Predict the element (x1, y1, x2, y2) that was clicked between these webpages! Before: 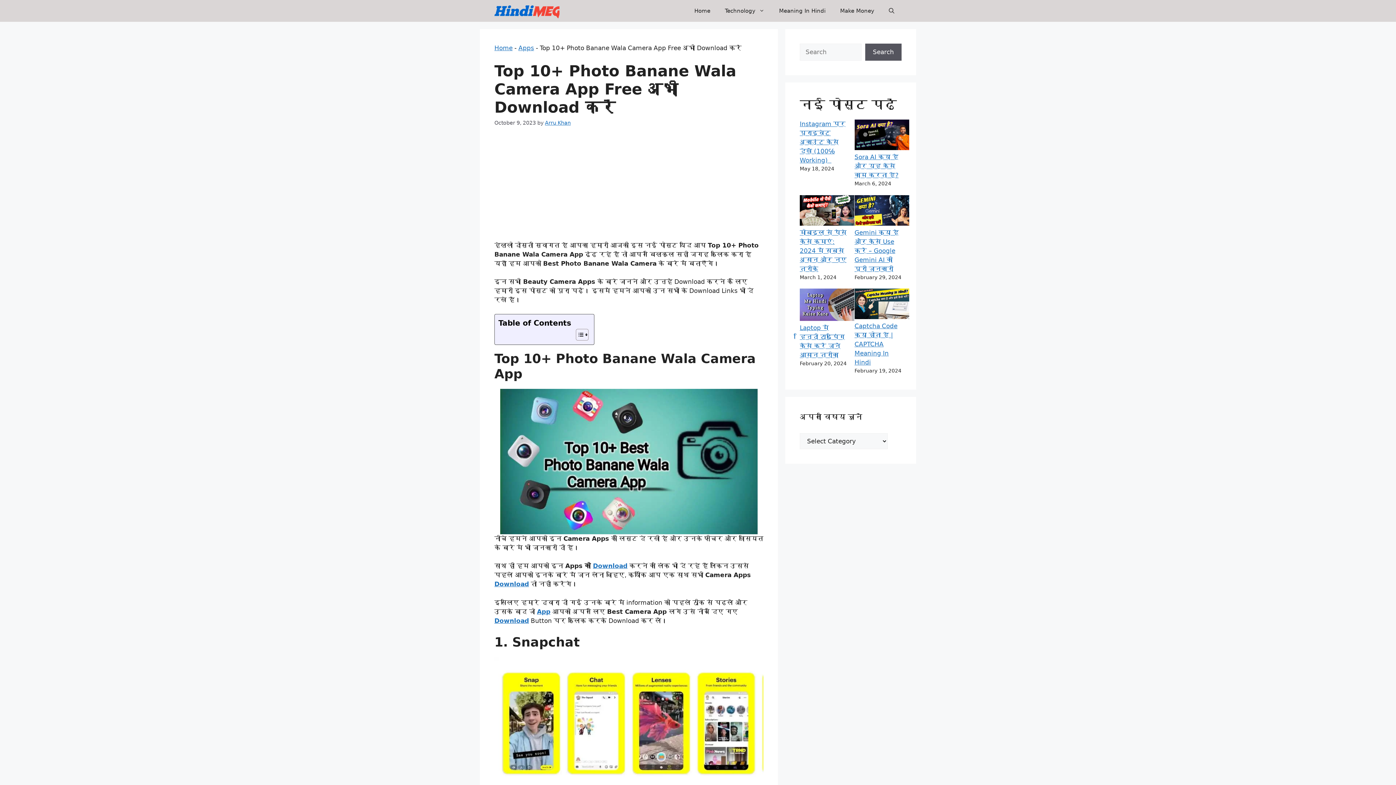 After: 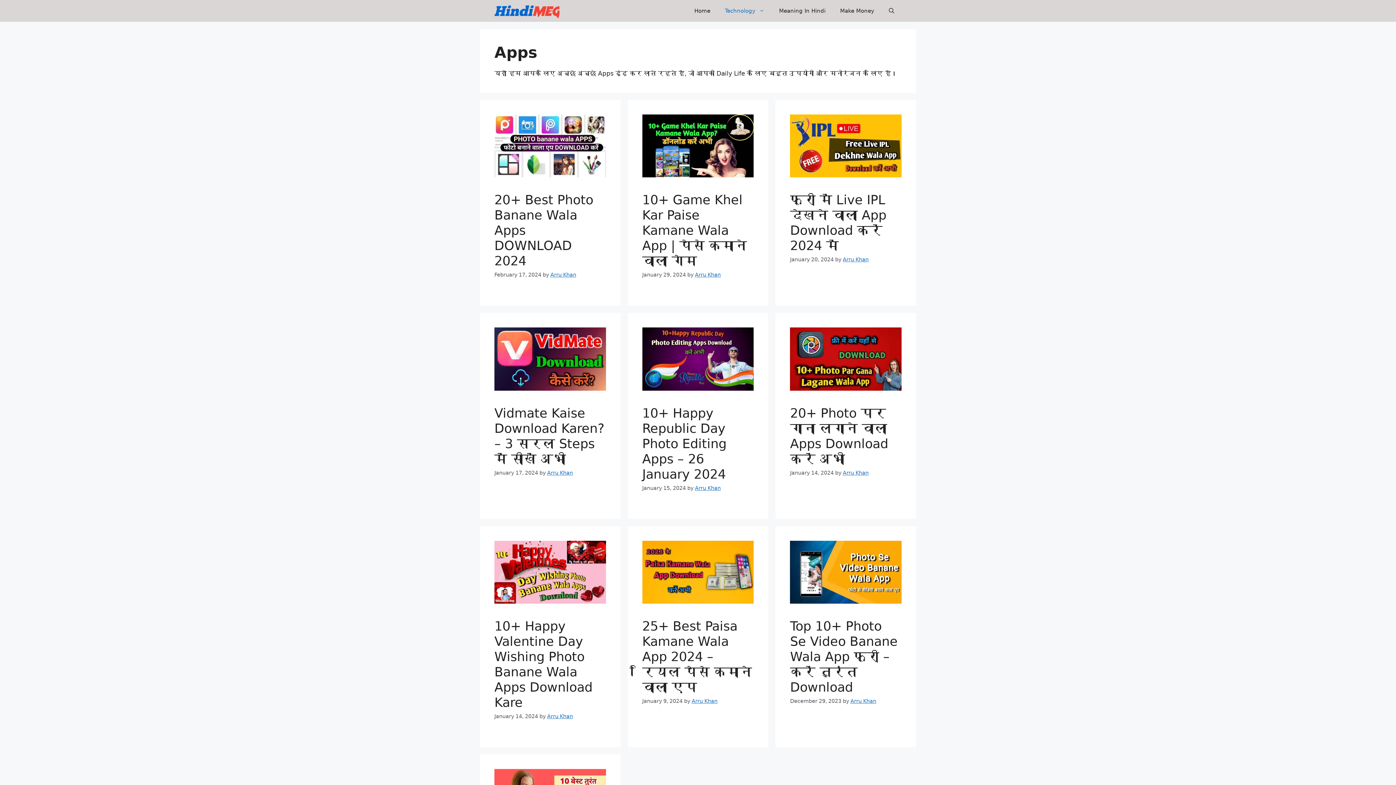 Action: label: Apps bbox: (518, 44, 534, 51)